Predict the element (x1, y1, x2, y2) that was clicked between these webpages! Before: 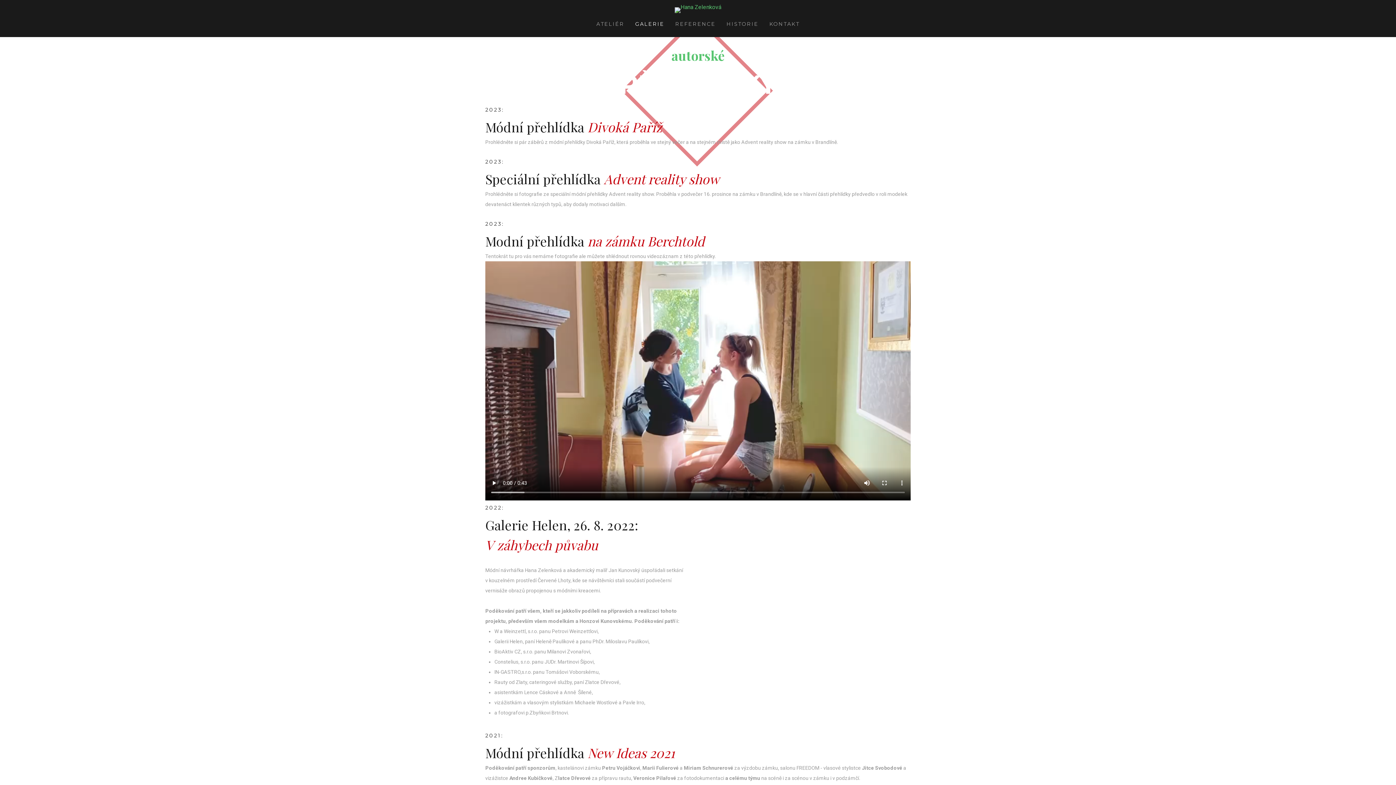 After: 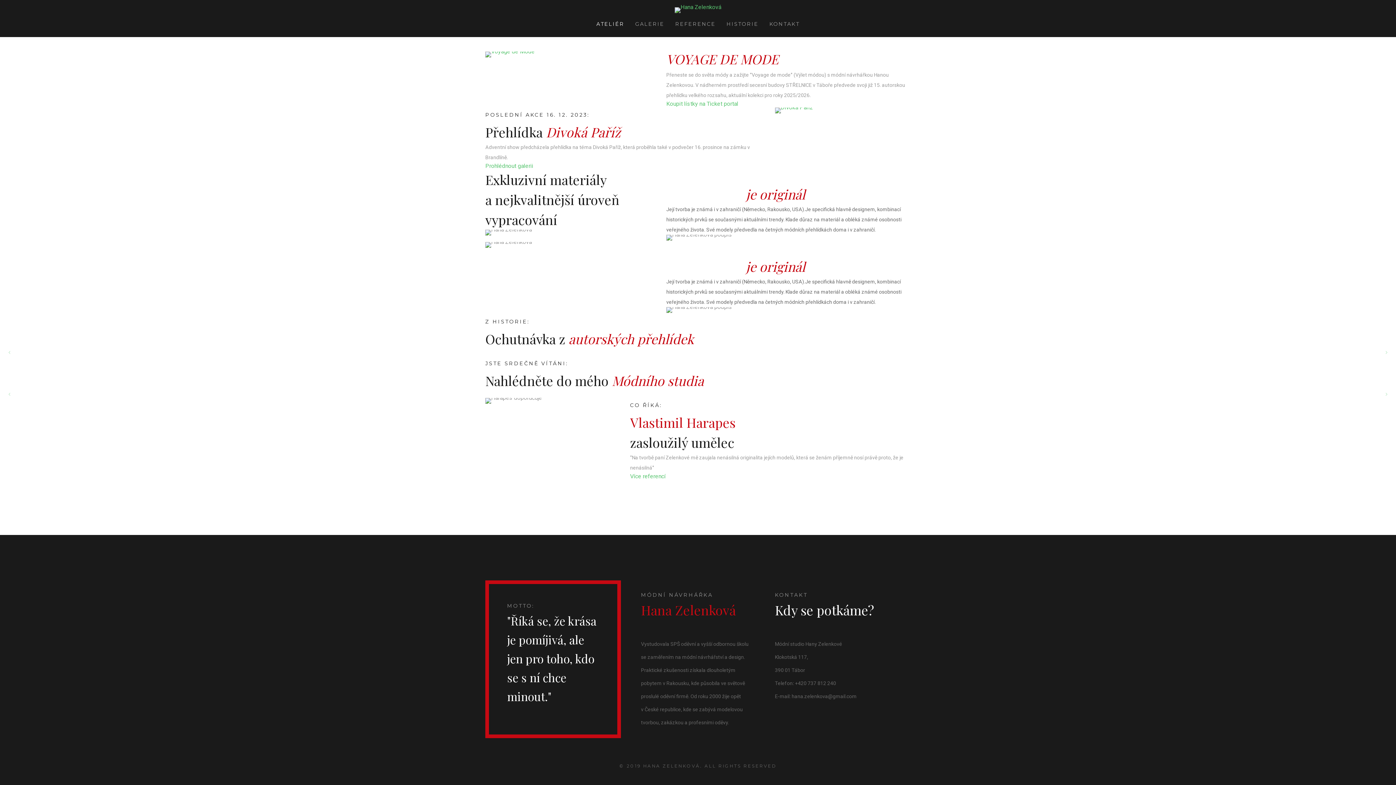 Action: bbox: (7, 7, 1389, 13)